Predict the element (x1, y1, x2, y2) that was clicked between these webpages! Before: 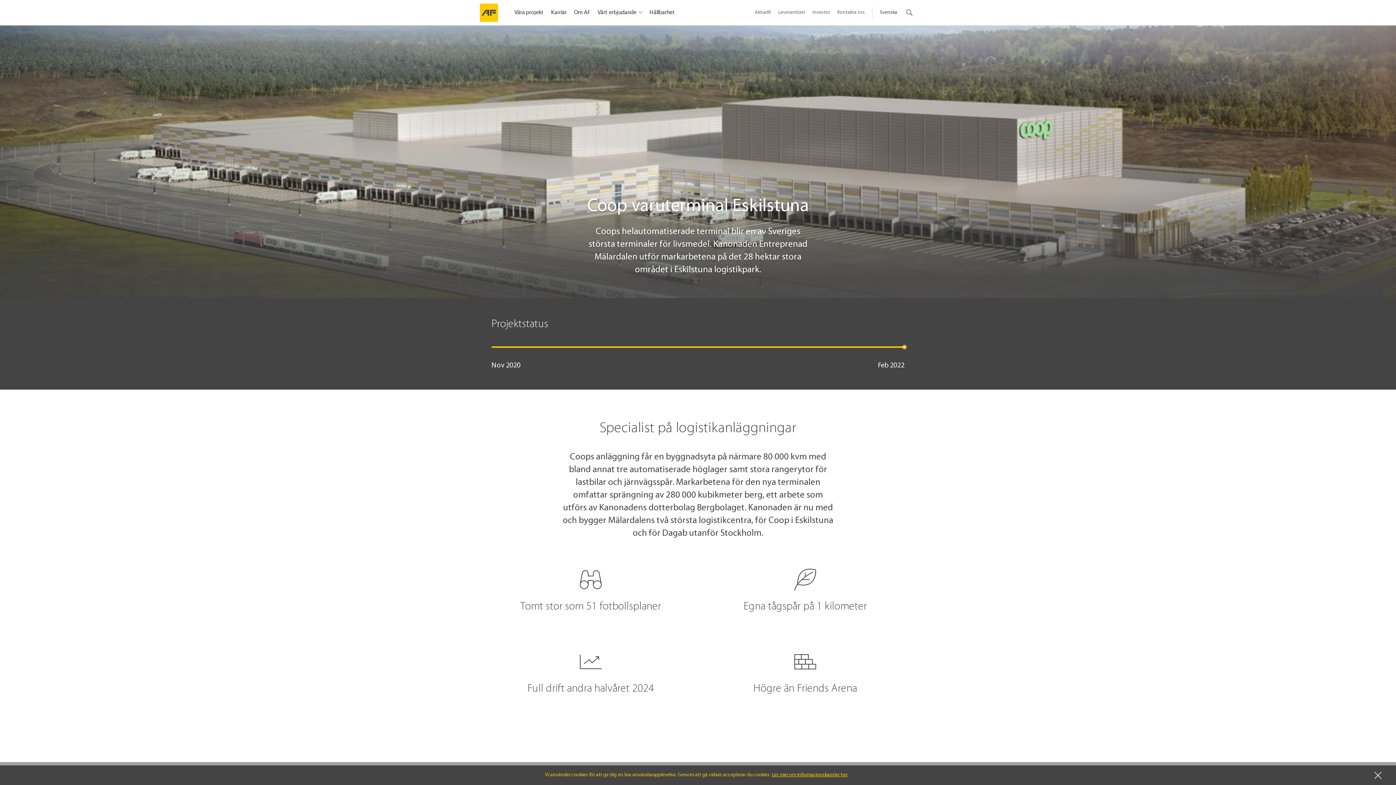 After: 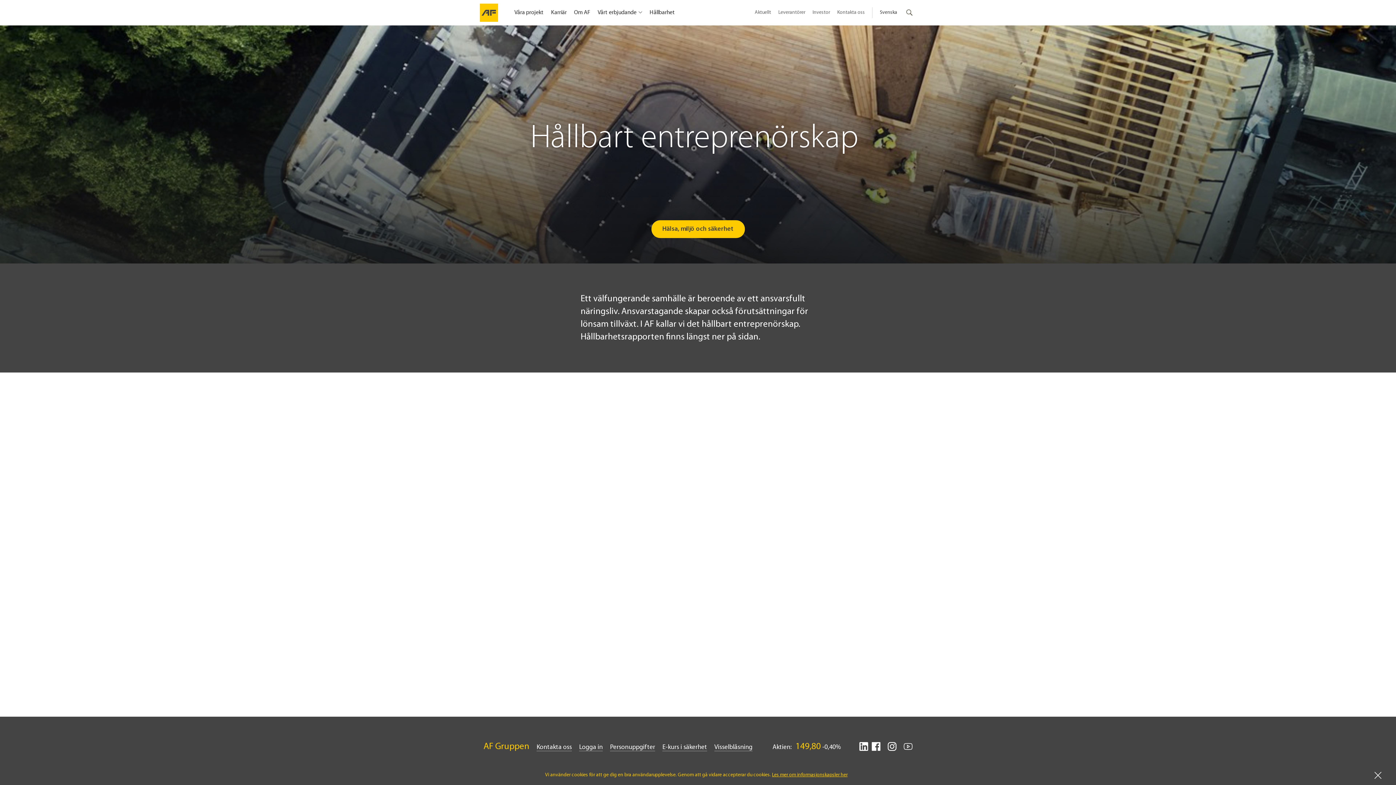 Action: label: Hållbarhet bbox: (649, 8, 675, 17)